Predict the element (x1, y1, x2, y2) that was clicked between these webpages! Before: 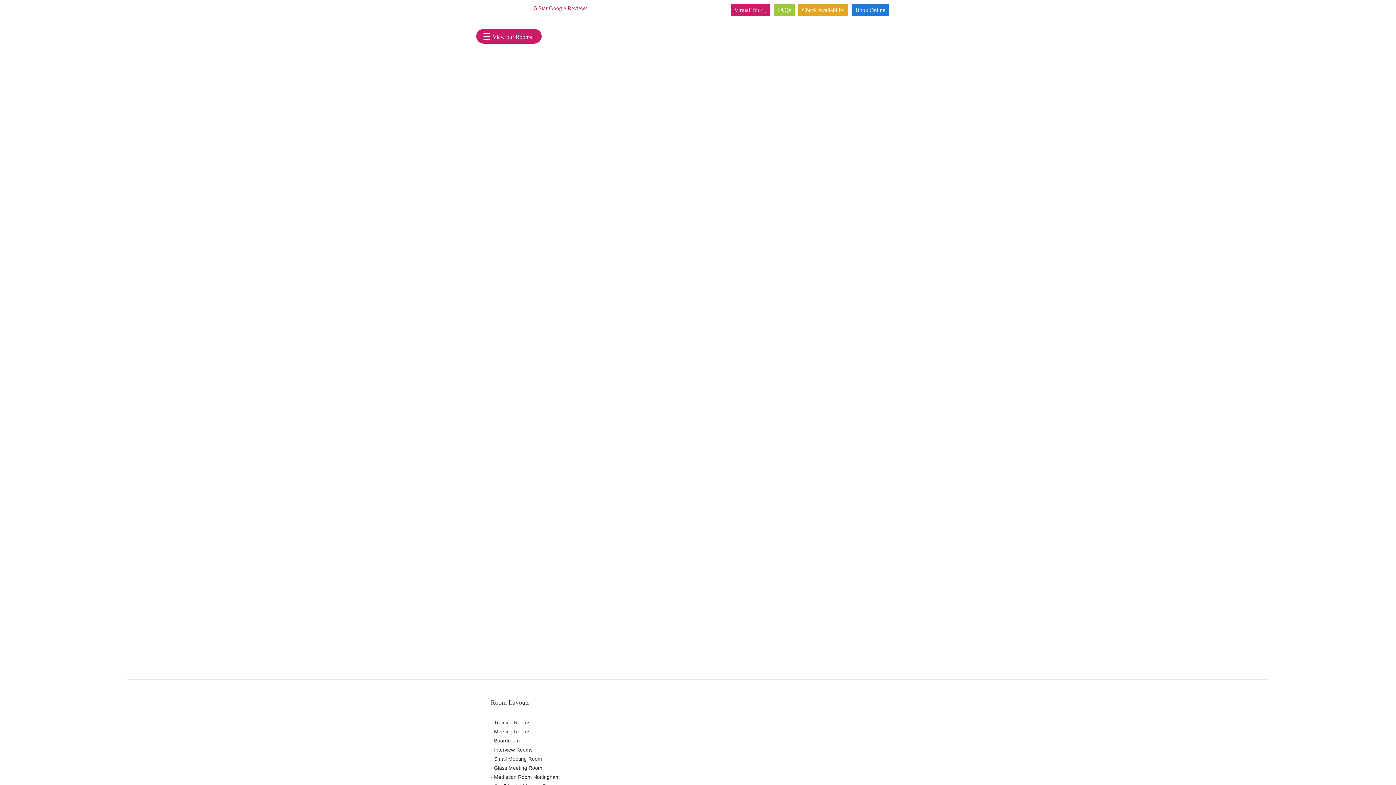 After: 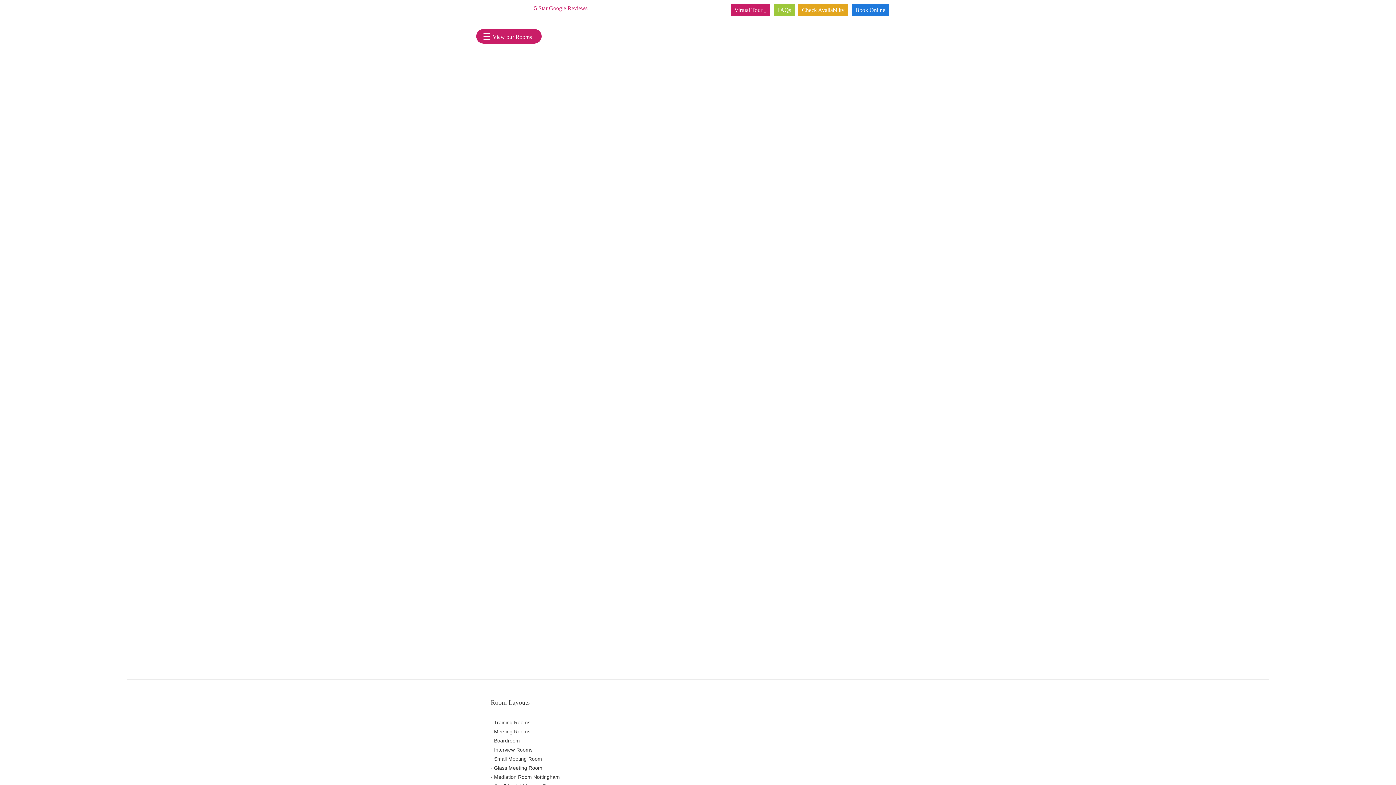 Action: label: Check Availability bbox: (802, 6, 844, 13)